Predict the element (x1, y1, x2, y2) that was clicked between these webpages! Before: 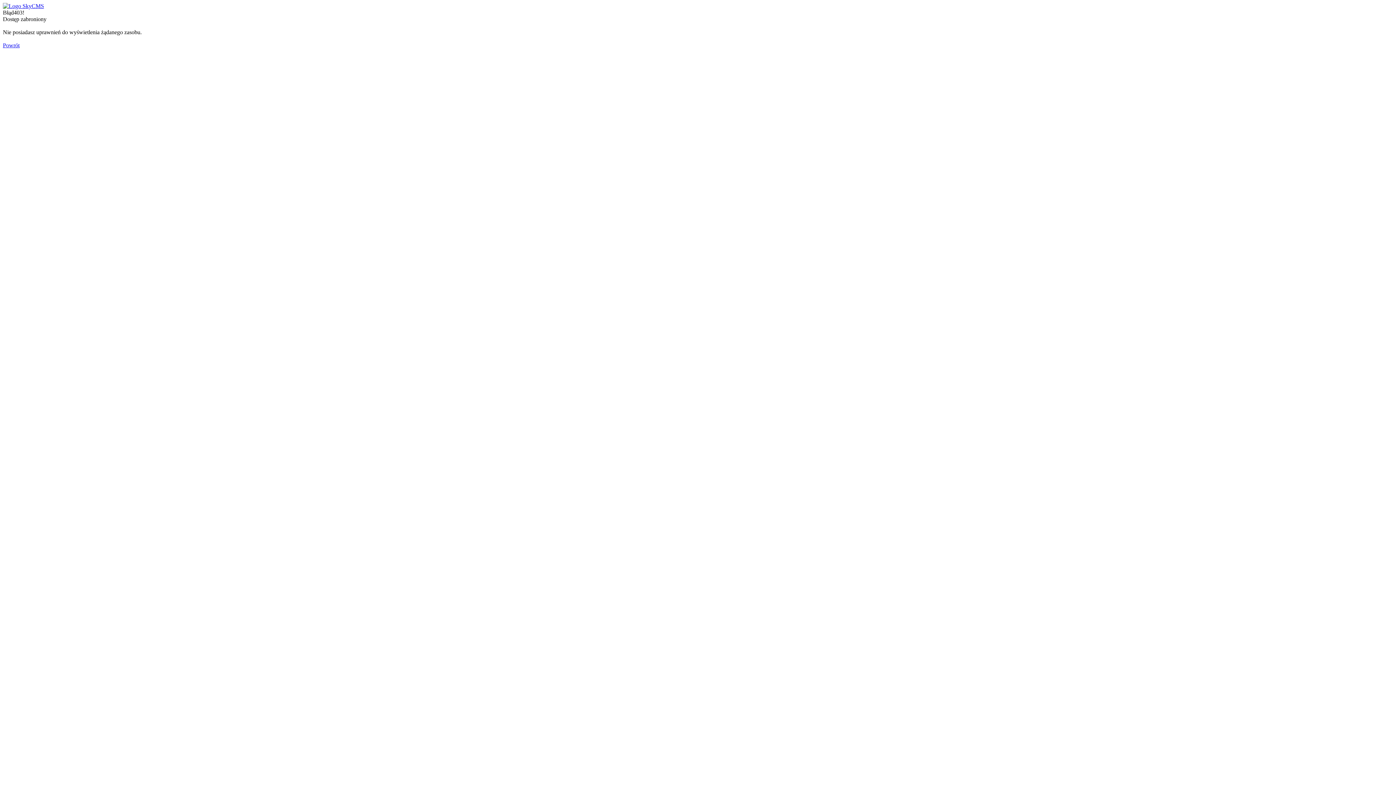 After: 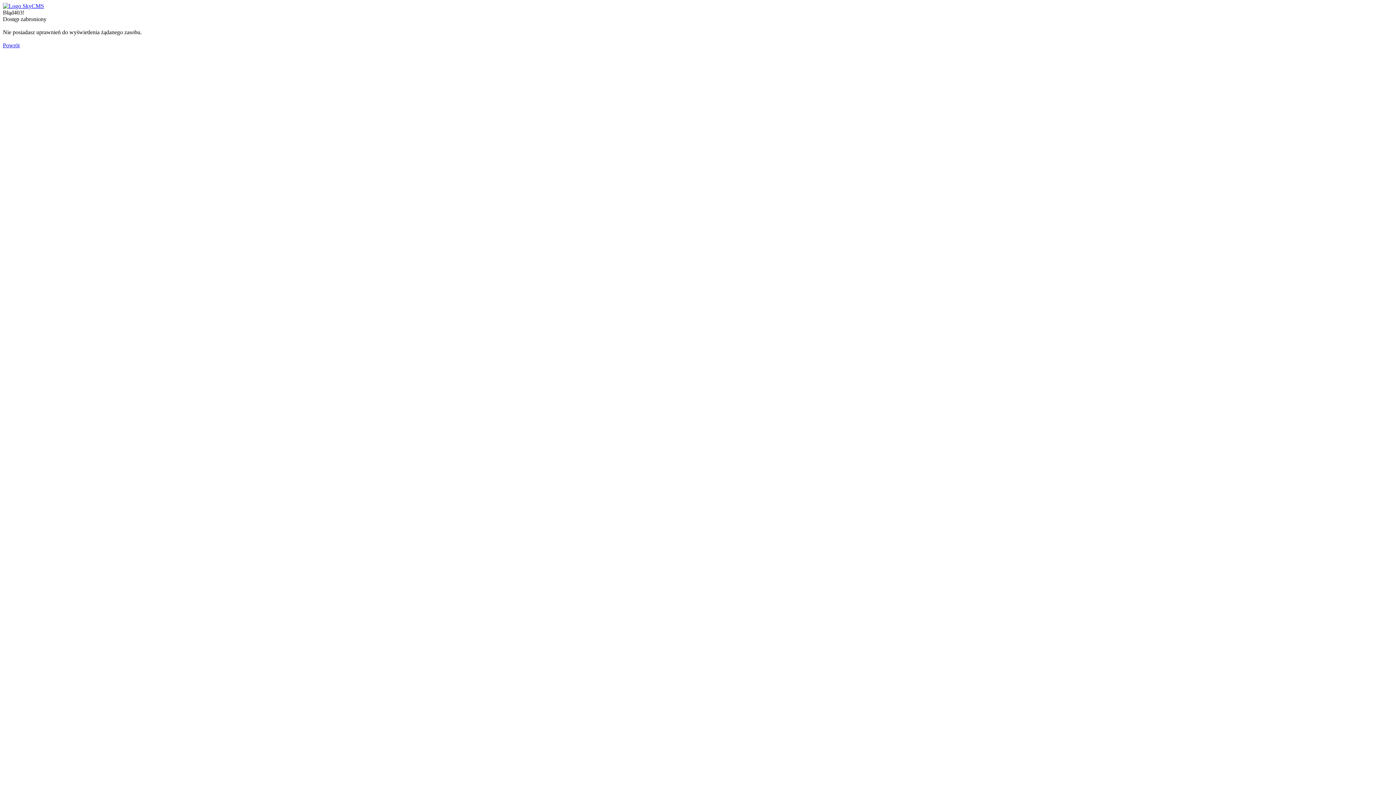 Action: bbox: (2, 42, 19, 48) label: Powrót